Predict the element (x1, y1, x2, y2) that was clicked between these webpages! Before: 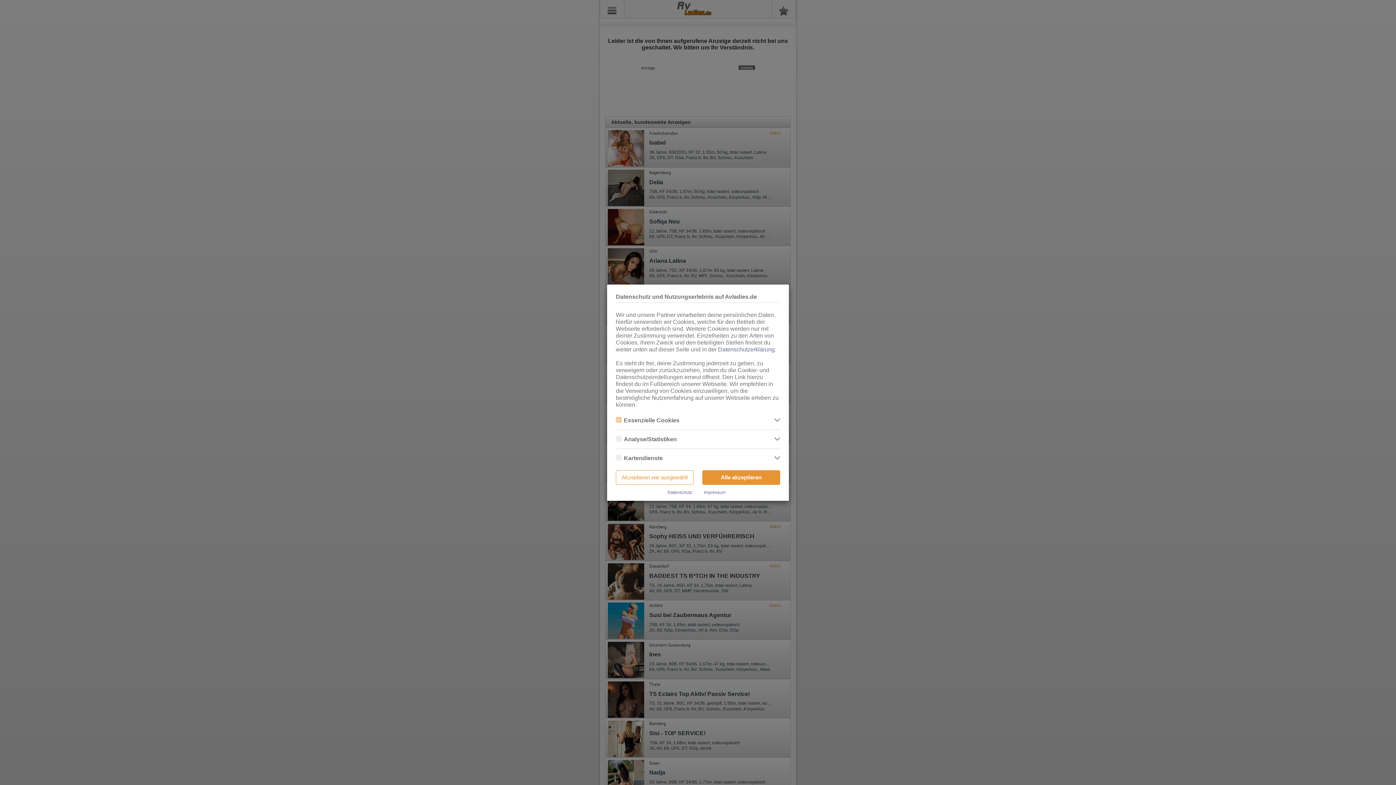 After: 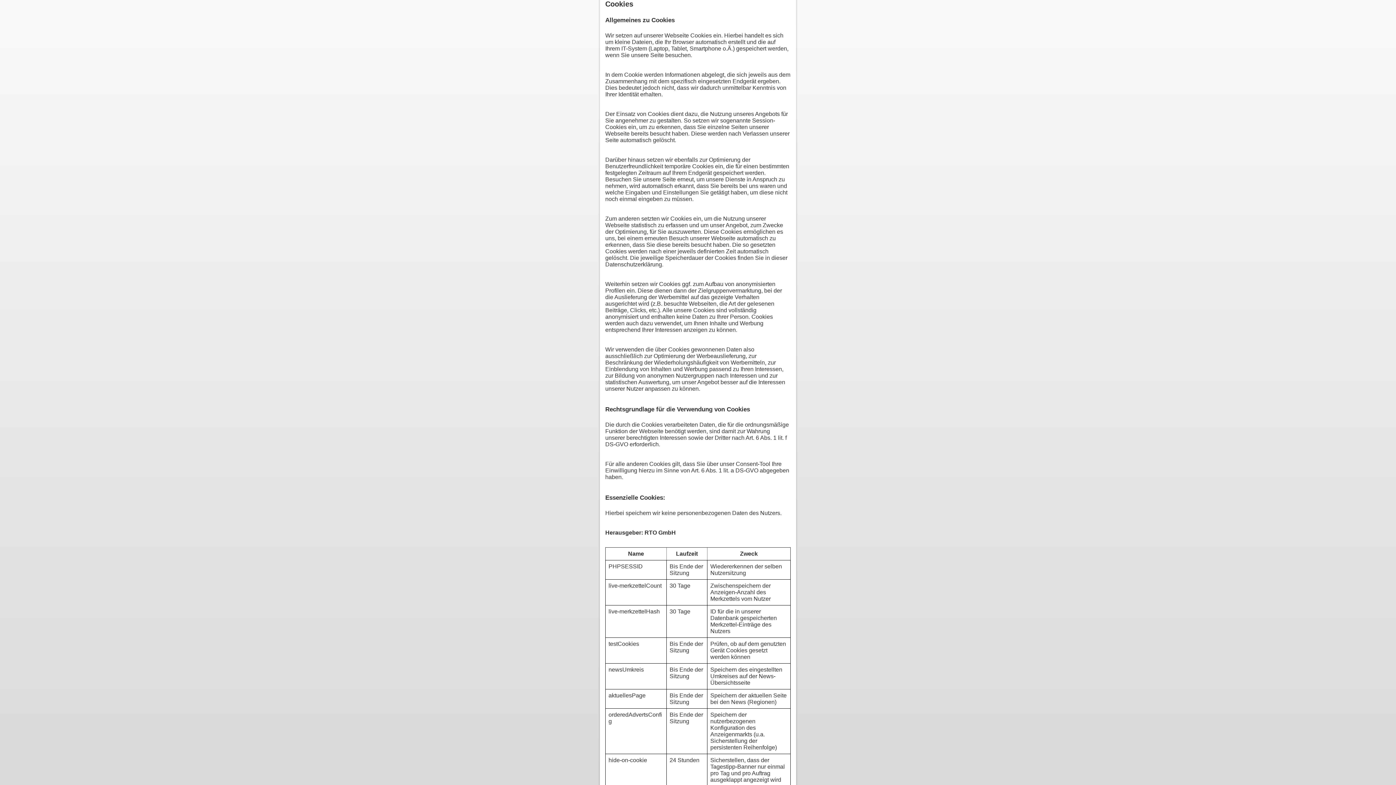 Action: label: Datenschutzerklärung bbox: (718, 346, 774, 352)